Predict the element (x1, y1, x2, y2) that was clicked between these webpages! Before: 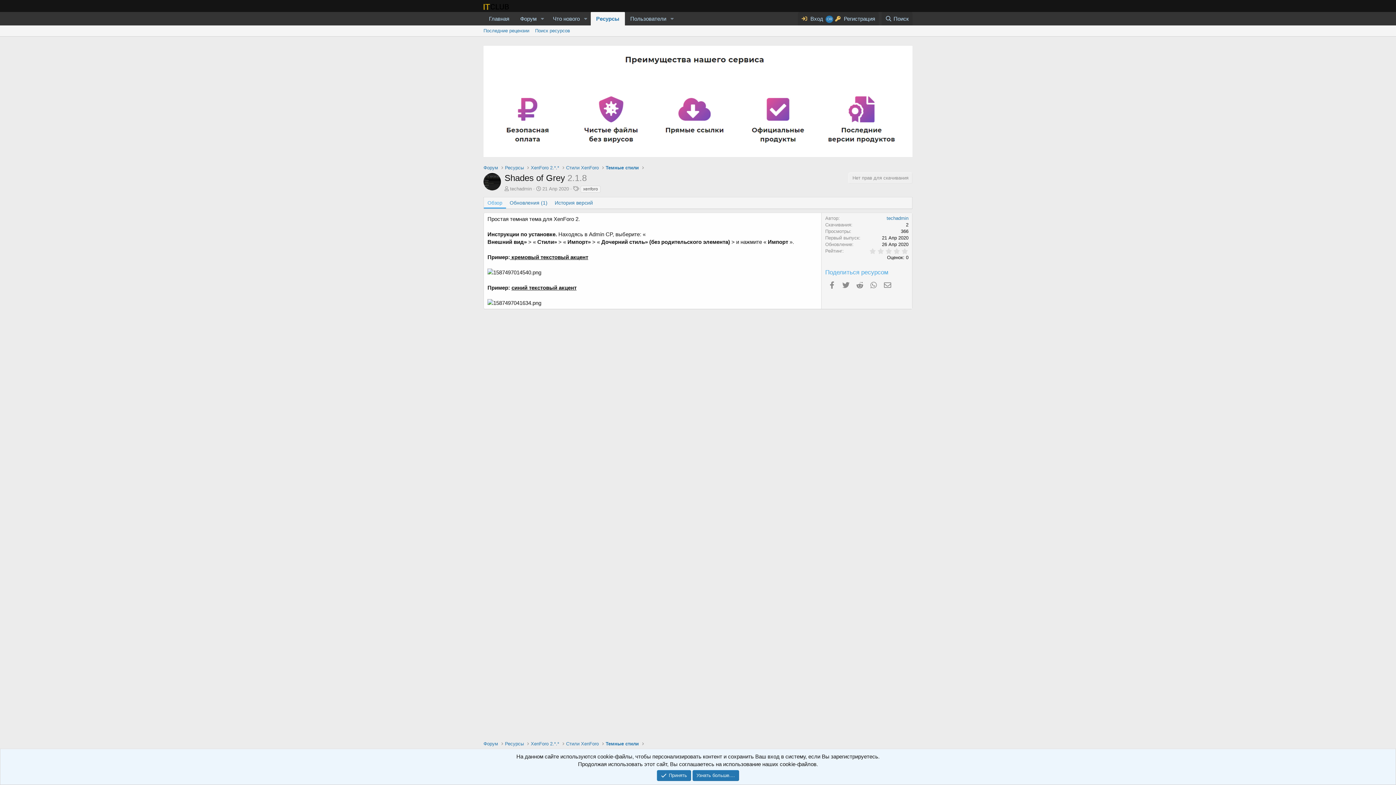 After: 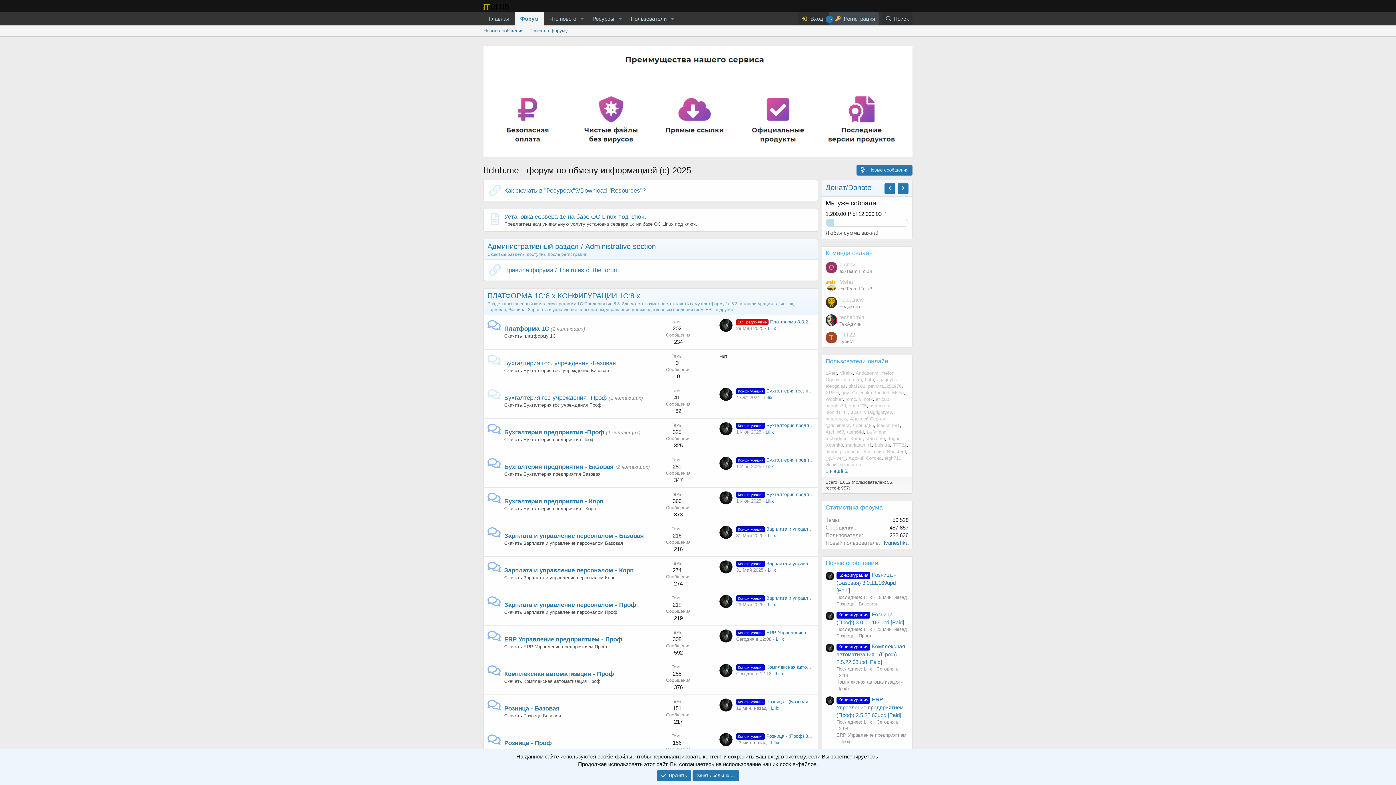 Action: label: Форум bbox: (483, 740, 498, 747)